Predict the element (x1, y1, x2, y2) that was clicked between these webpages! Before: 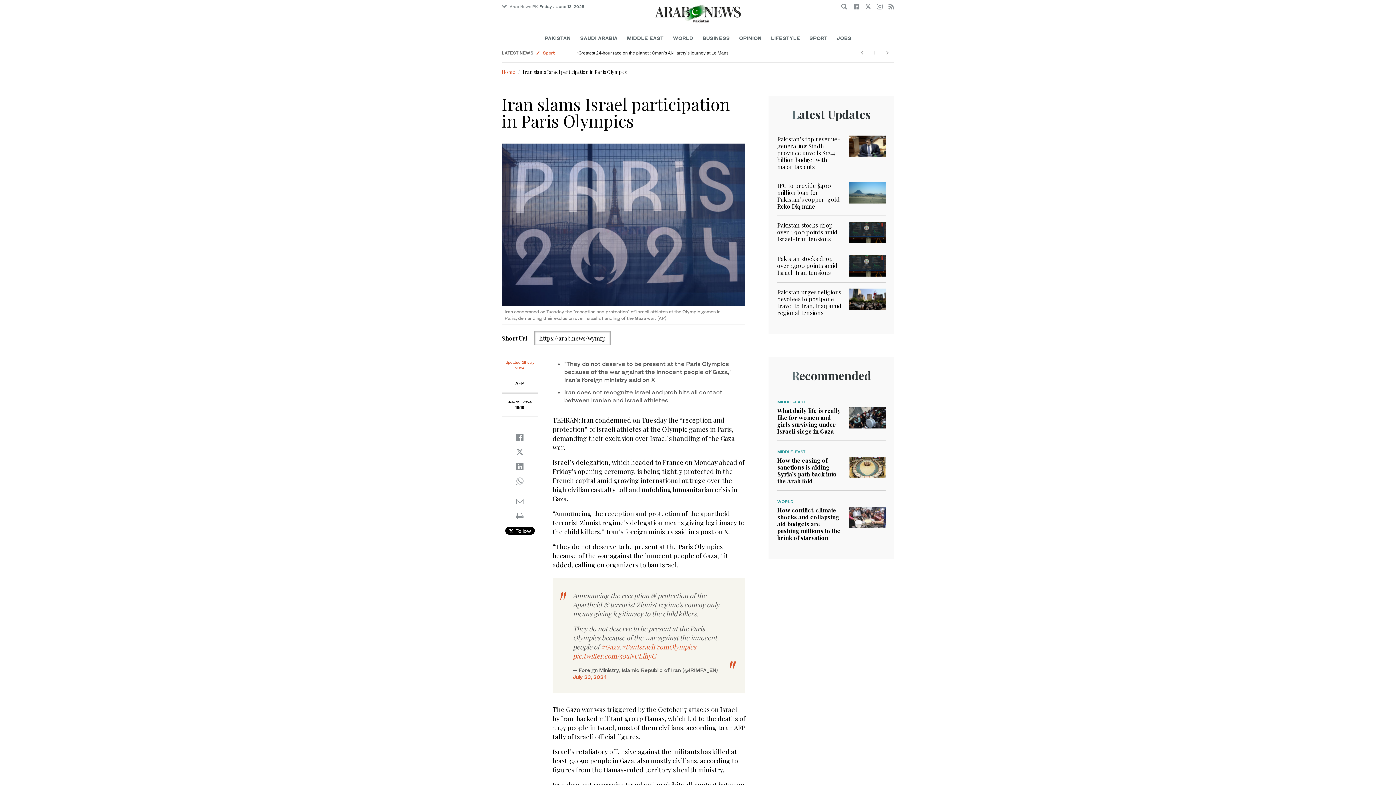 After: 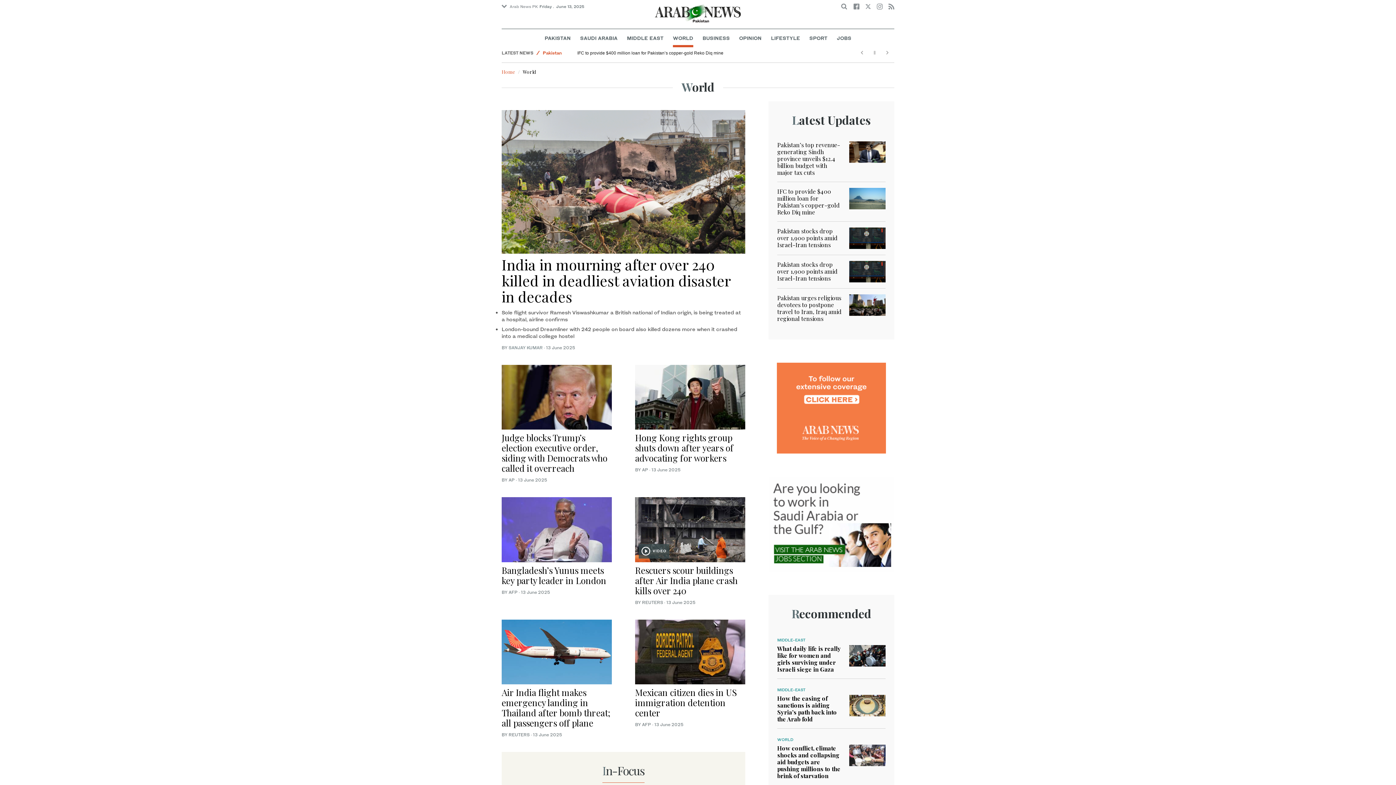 Action: label: WORLD bbox: (777, 499, 793, 504)